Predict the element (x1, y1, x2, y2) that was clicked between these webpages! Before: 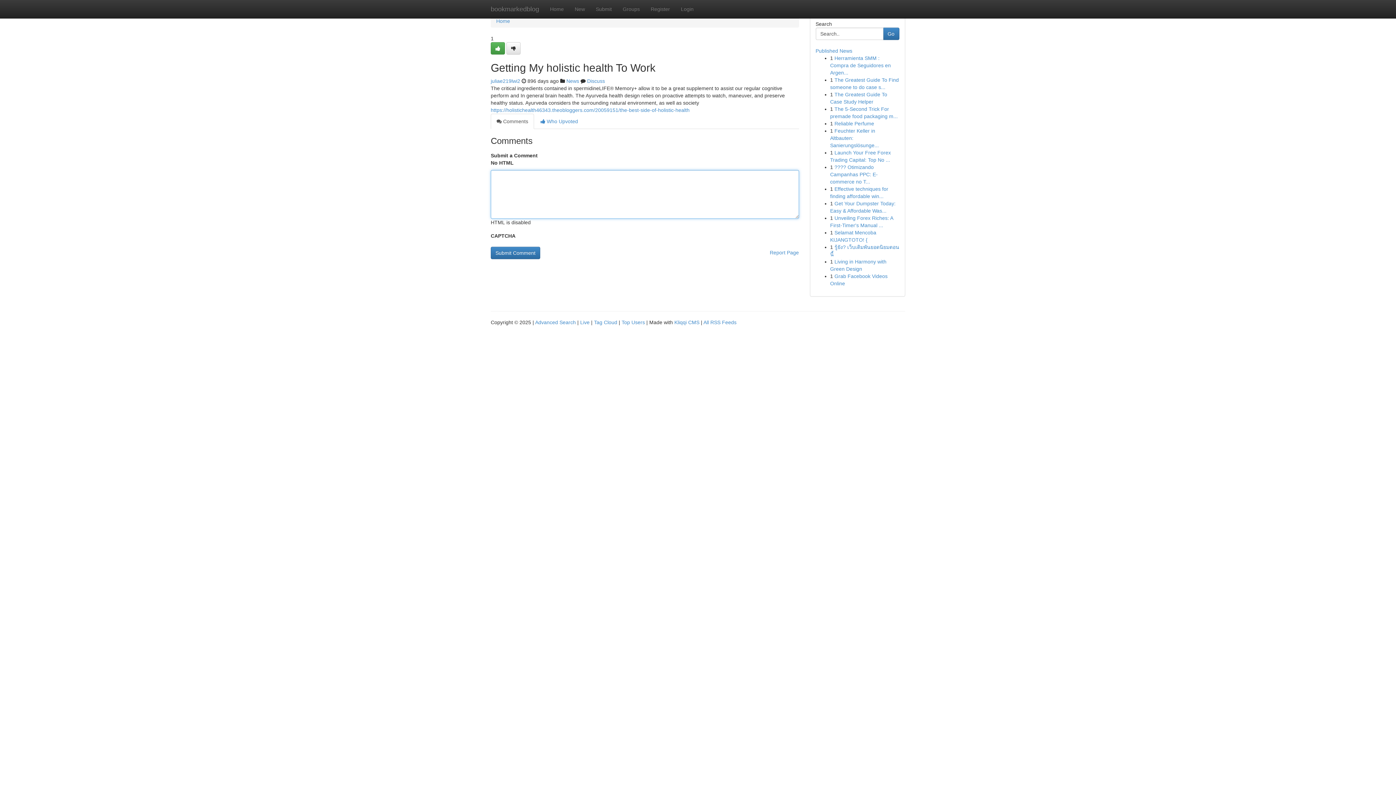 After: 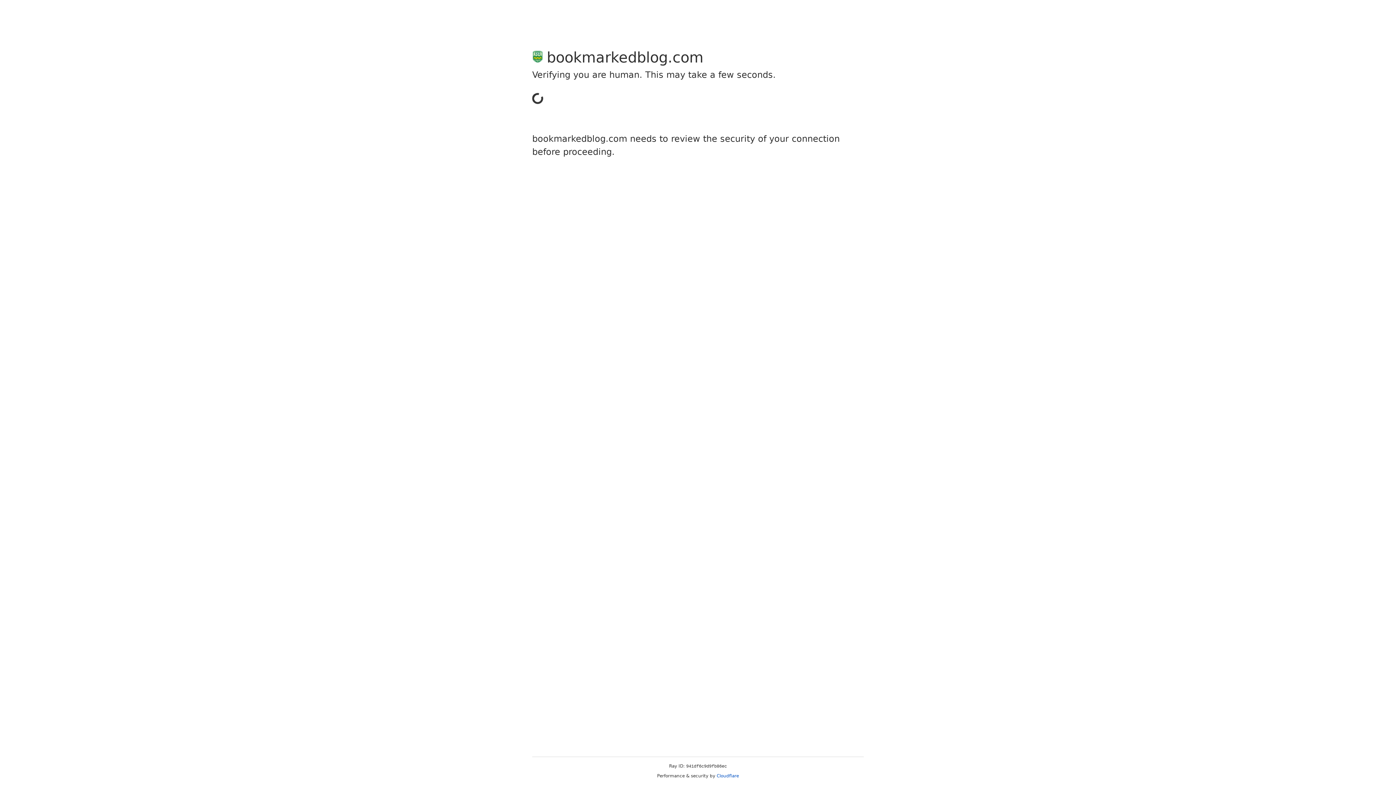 Action: bbox: (506, 42, 520, 54)